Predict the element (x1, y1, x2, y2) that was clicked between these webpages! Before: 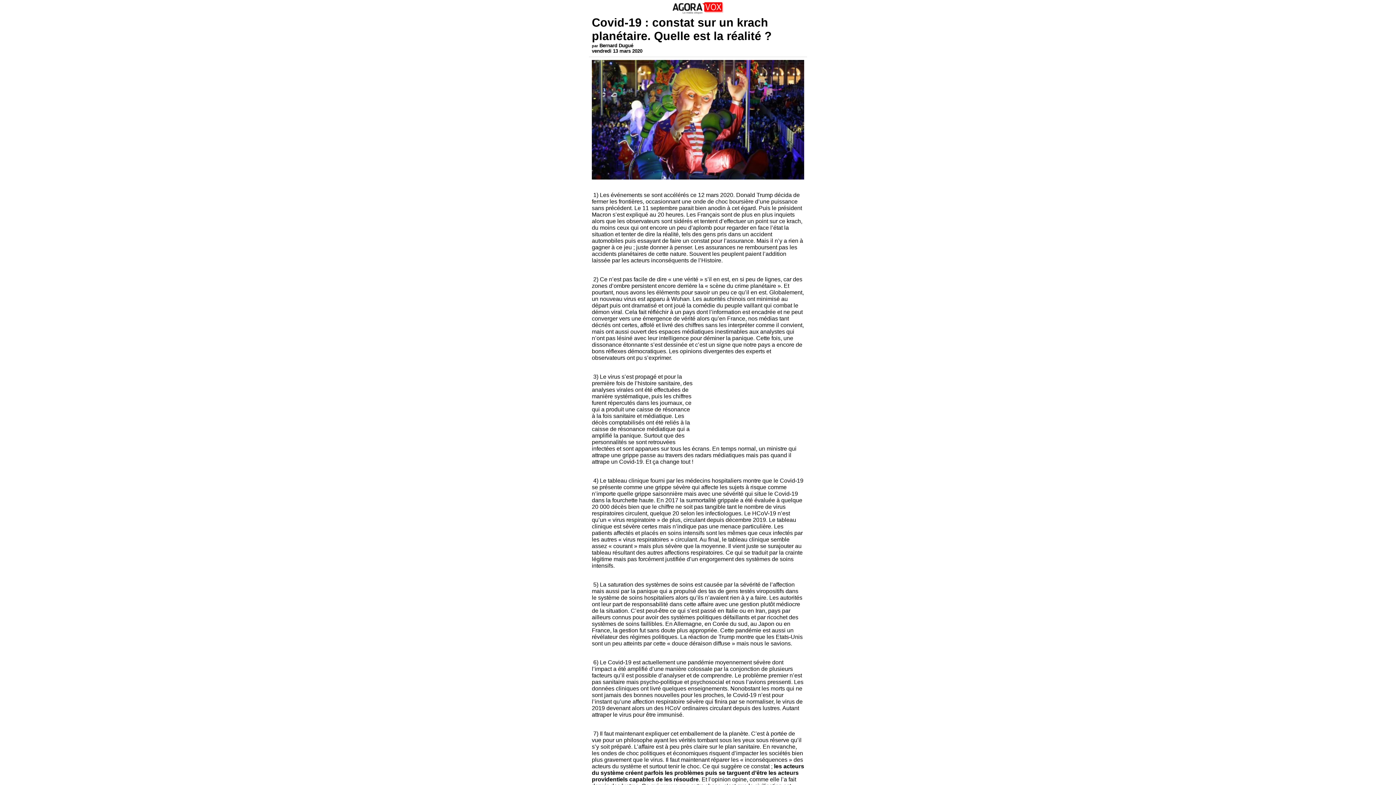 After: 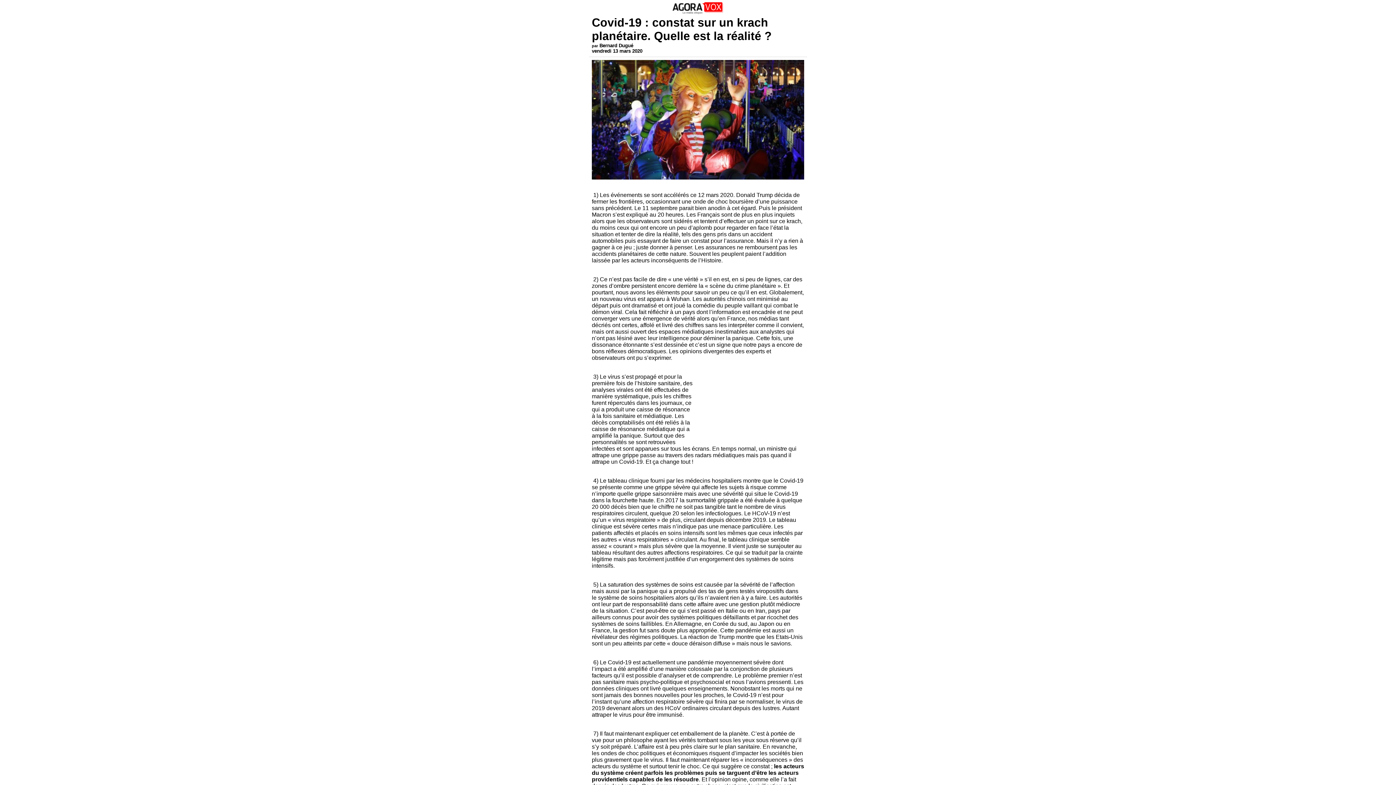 Action: bbox: (592, 60, 804, 179)